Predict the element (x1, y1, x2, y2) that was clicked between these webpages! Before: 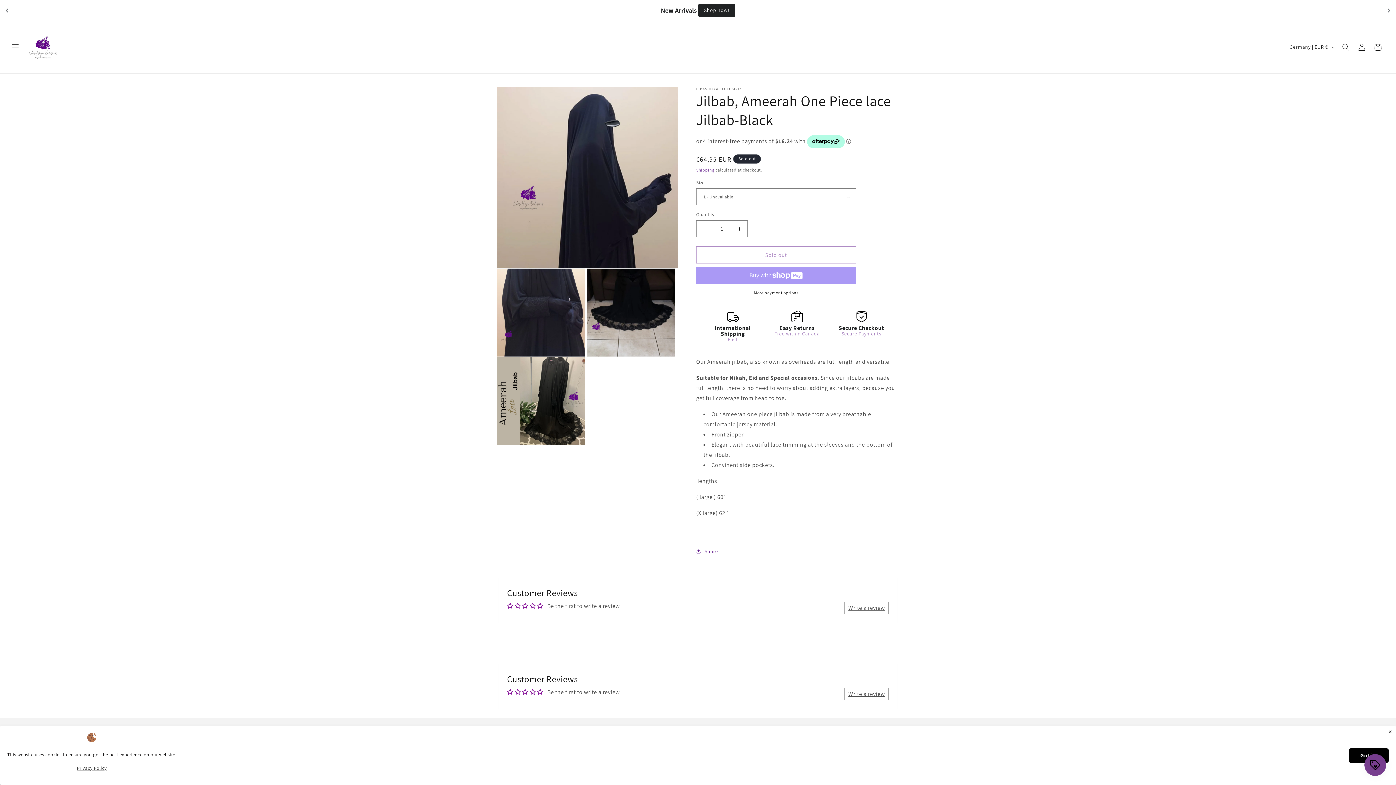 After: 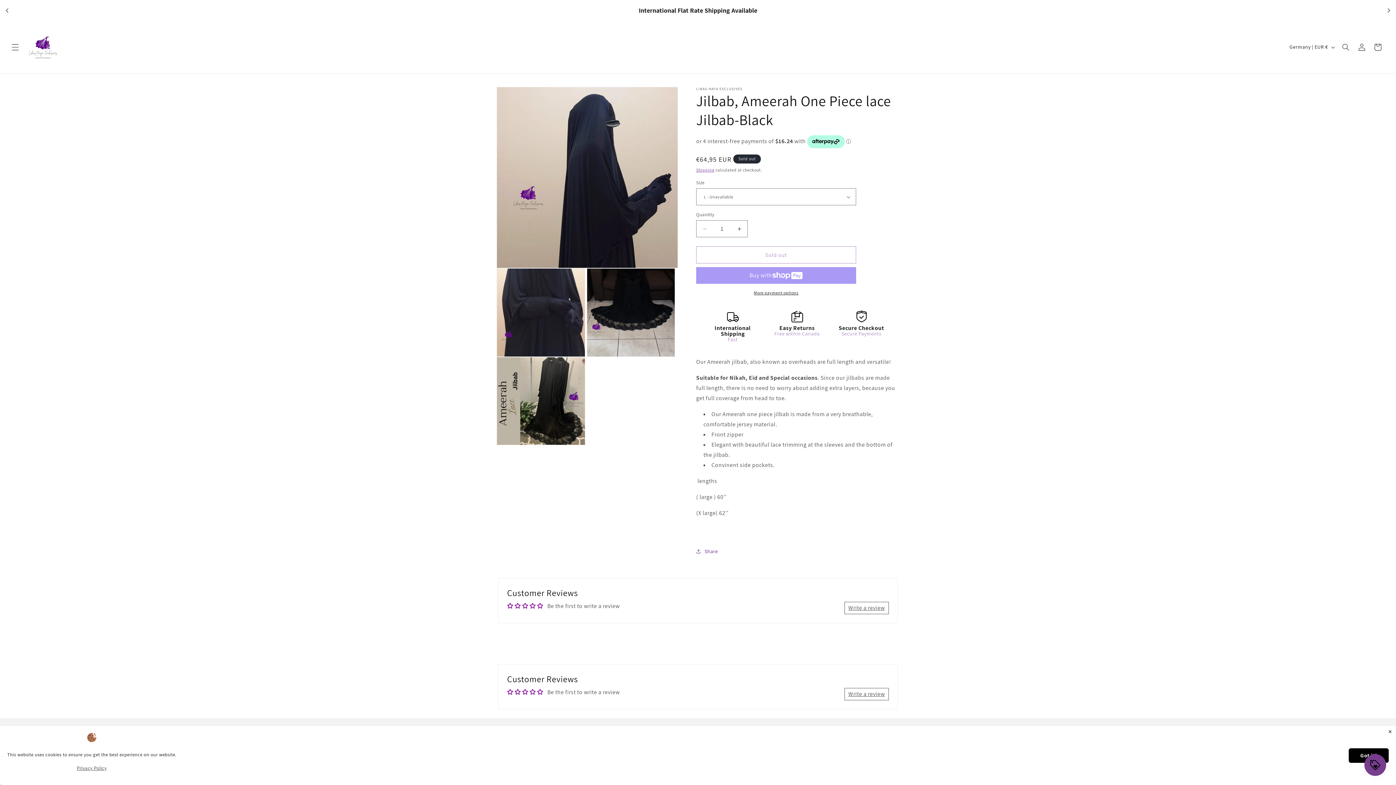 Action: label: Privacy Policy bbox: (76, 764, 106, 773)